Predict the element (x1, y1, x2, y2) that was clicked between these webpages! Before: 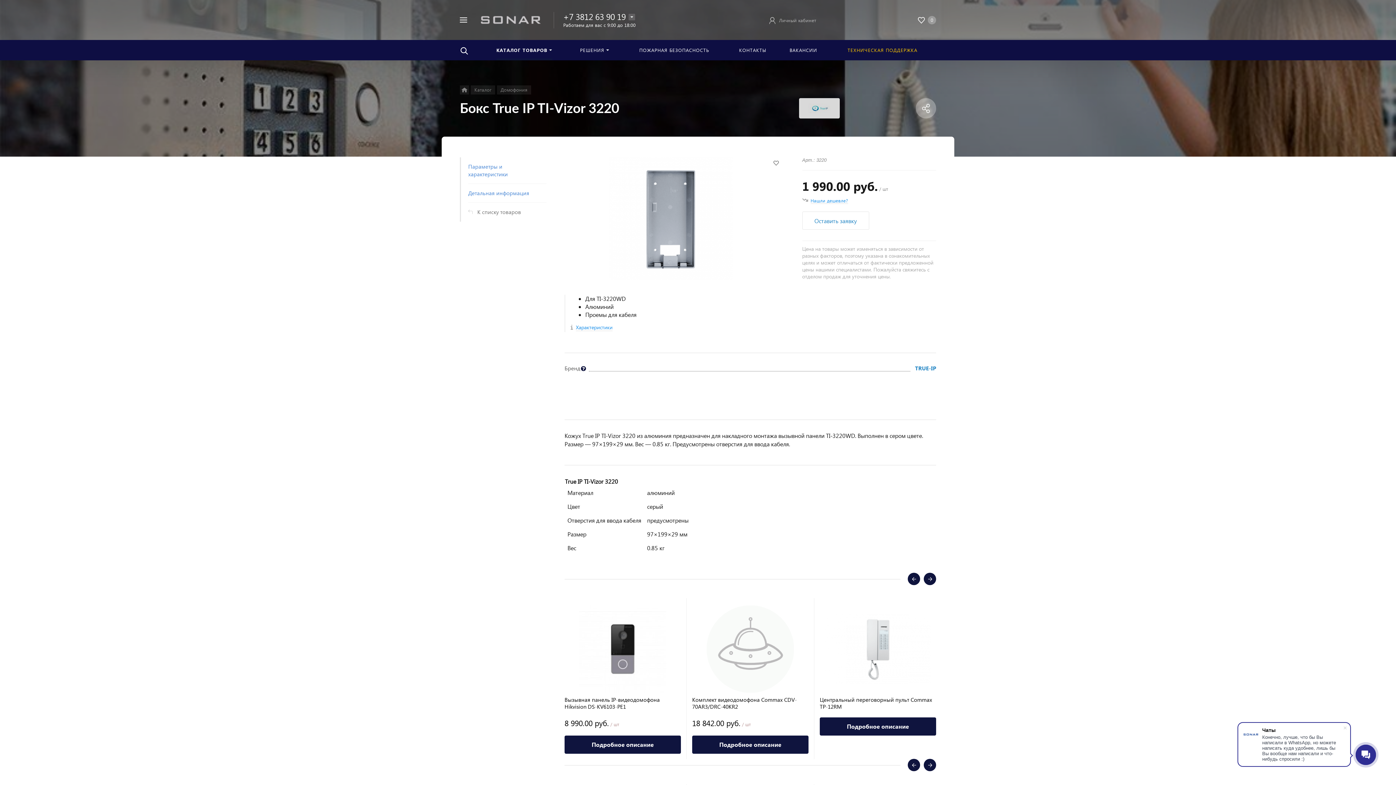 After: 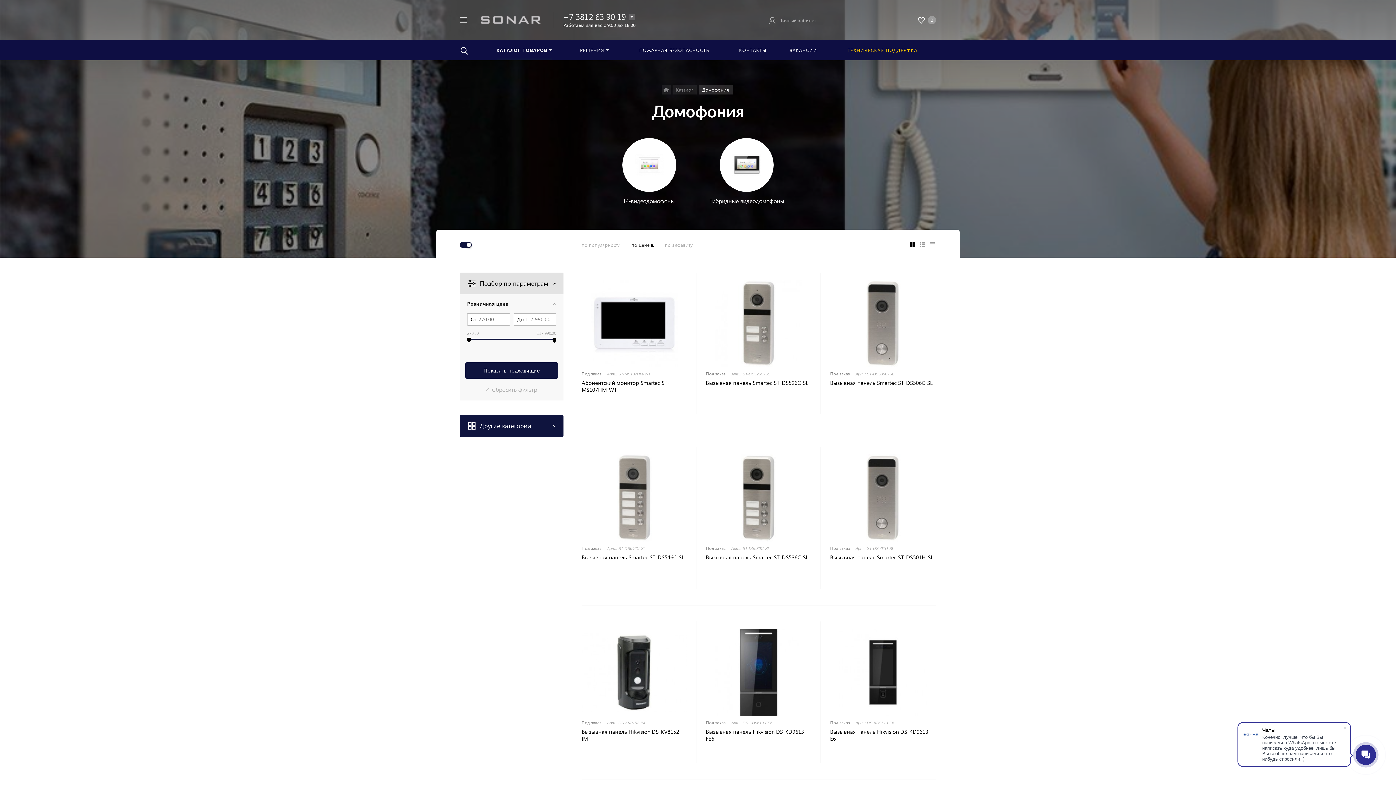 Action: bbox: (497, 85, 531, 94) label: Домофония